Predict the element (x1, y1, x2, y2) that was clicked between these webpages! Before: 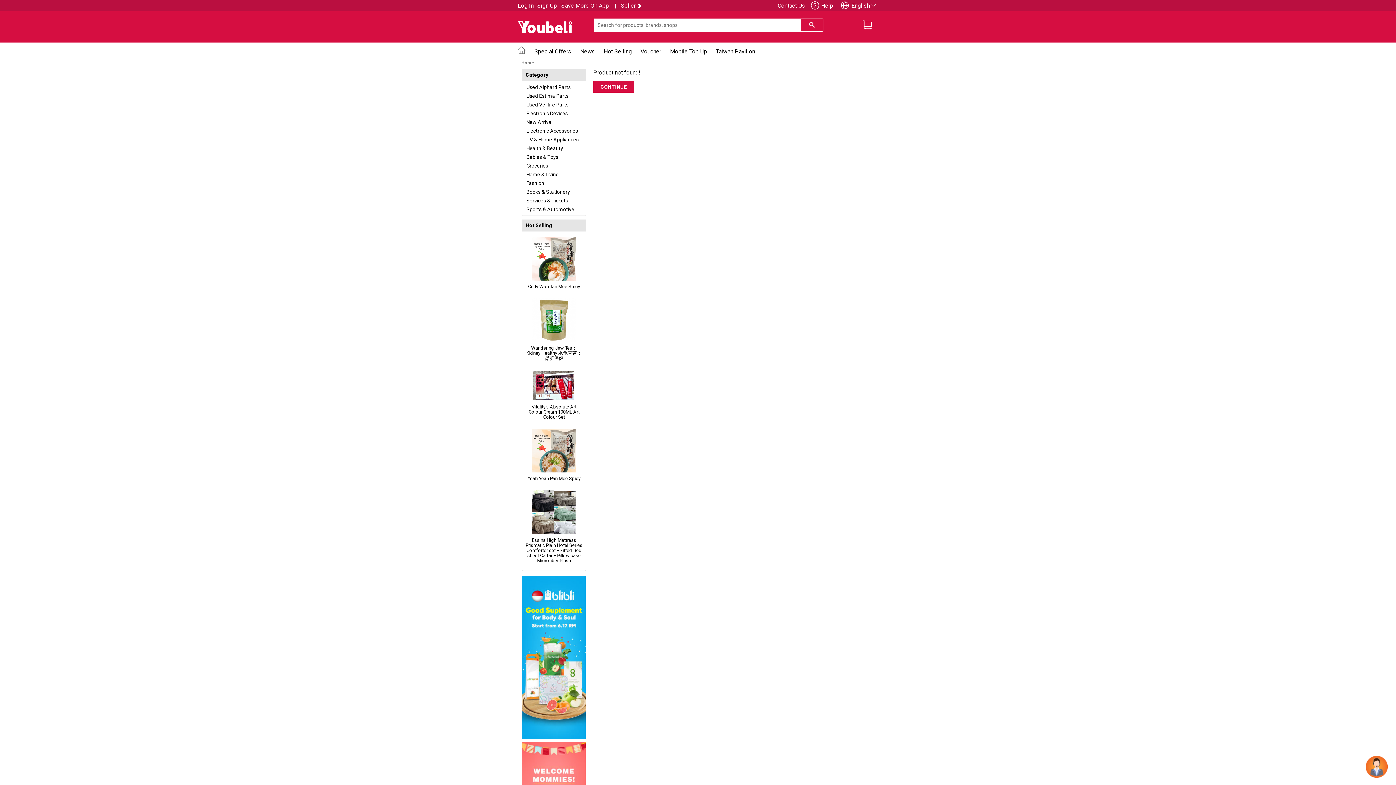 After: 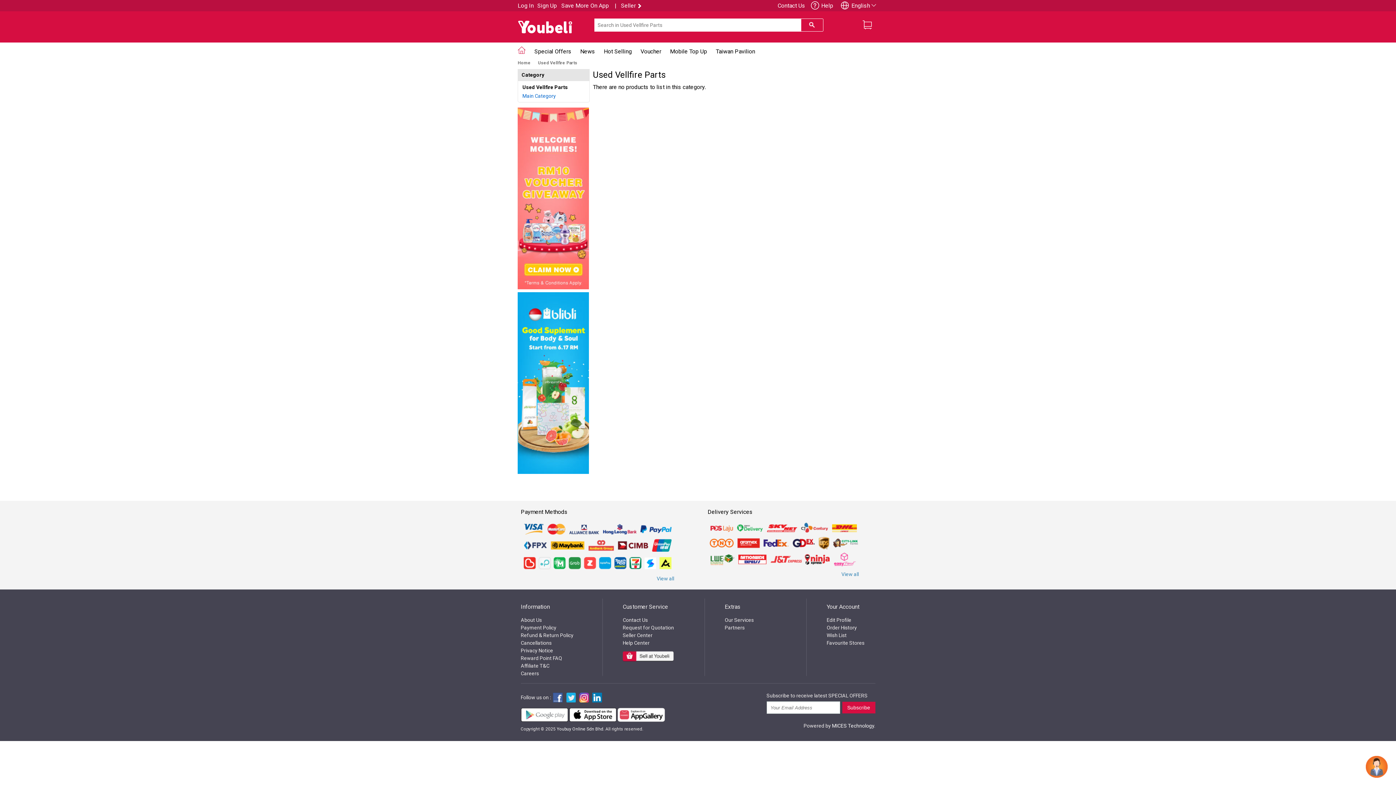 Action: label: Used Vellfire Parts bbox: (526, 101, 568, 107)